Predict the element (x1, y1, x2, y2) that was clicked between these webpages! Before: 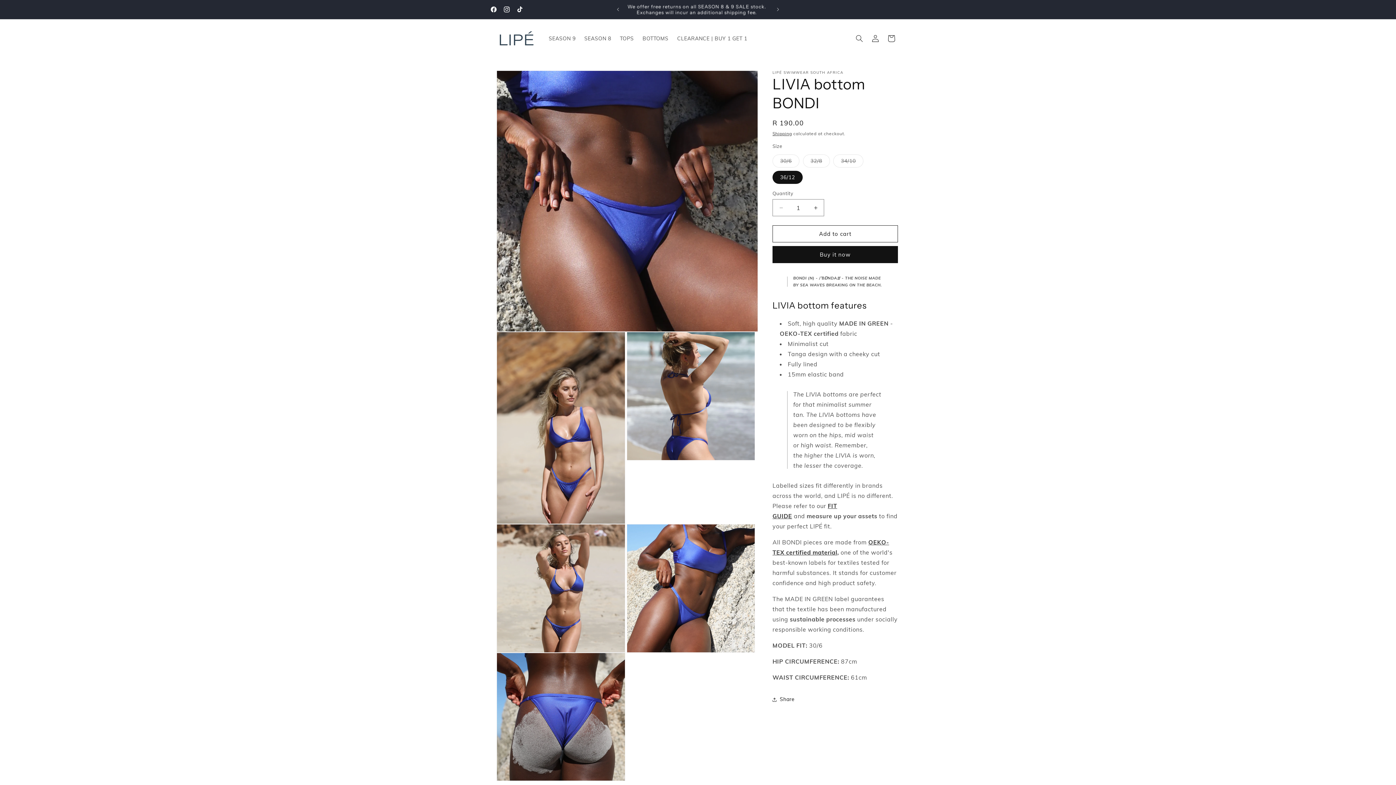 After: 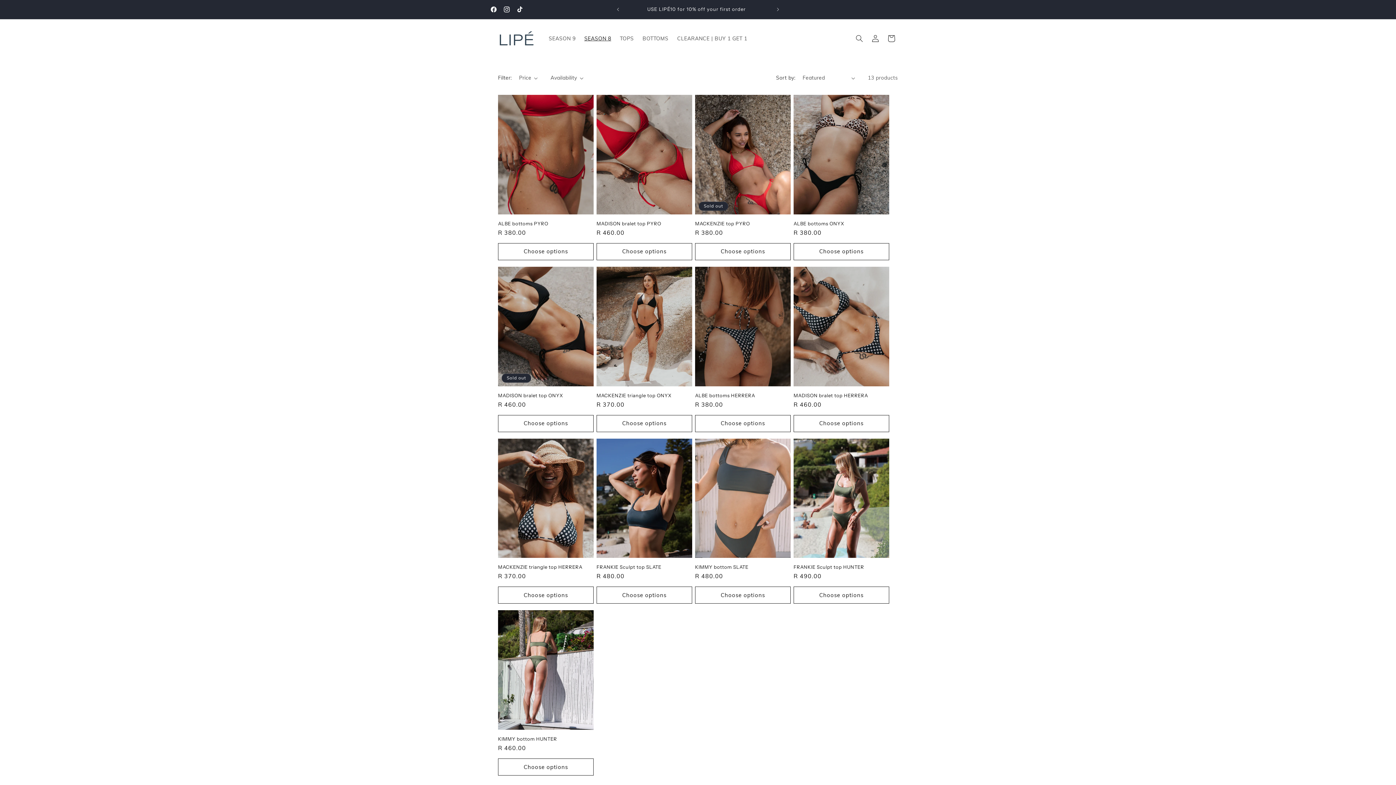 Action: label: SEASON 8 bbox: (580, 30, 615, 46)